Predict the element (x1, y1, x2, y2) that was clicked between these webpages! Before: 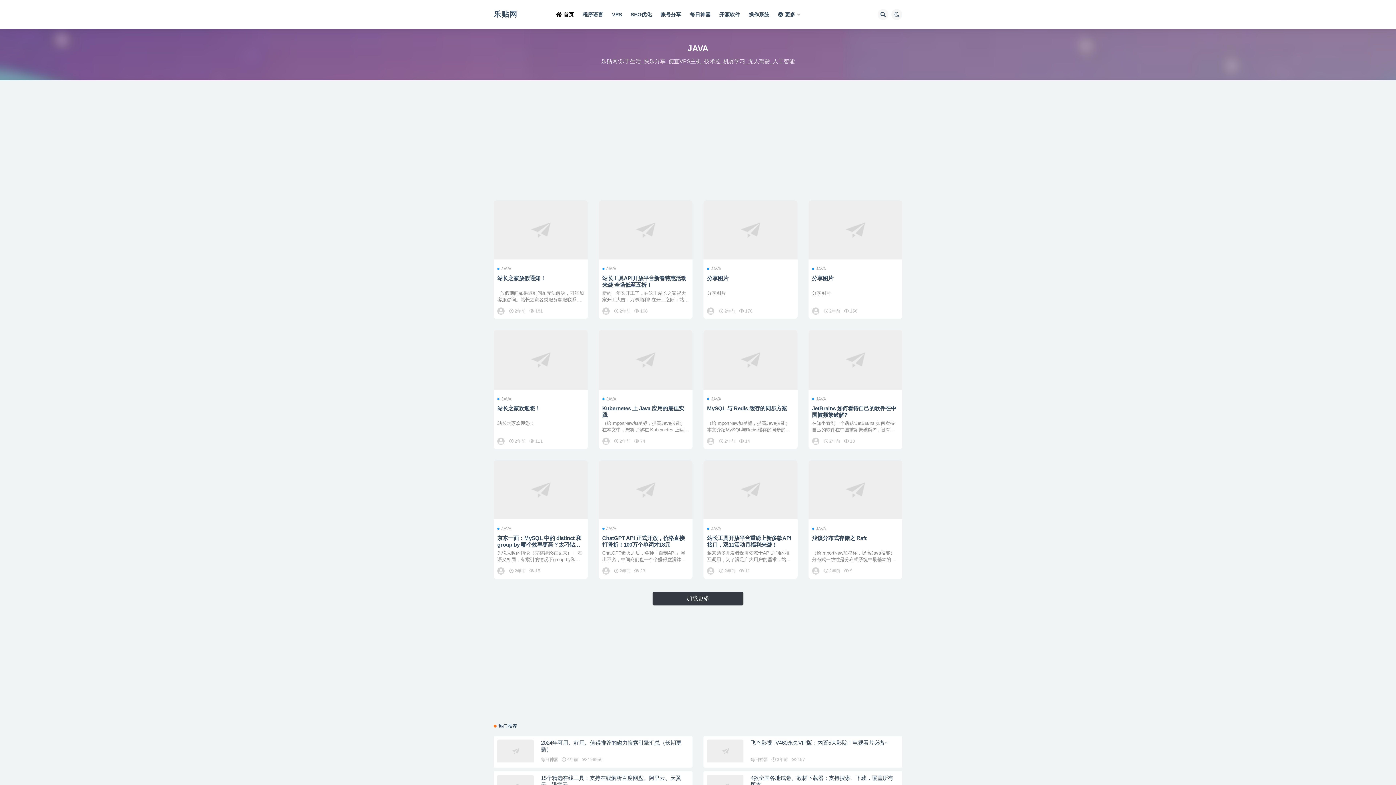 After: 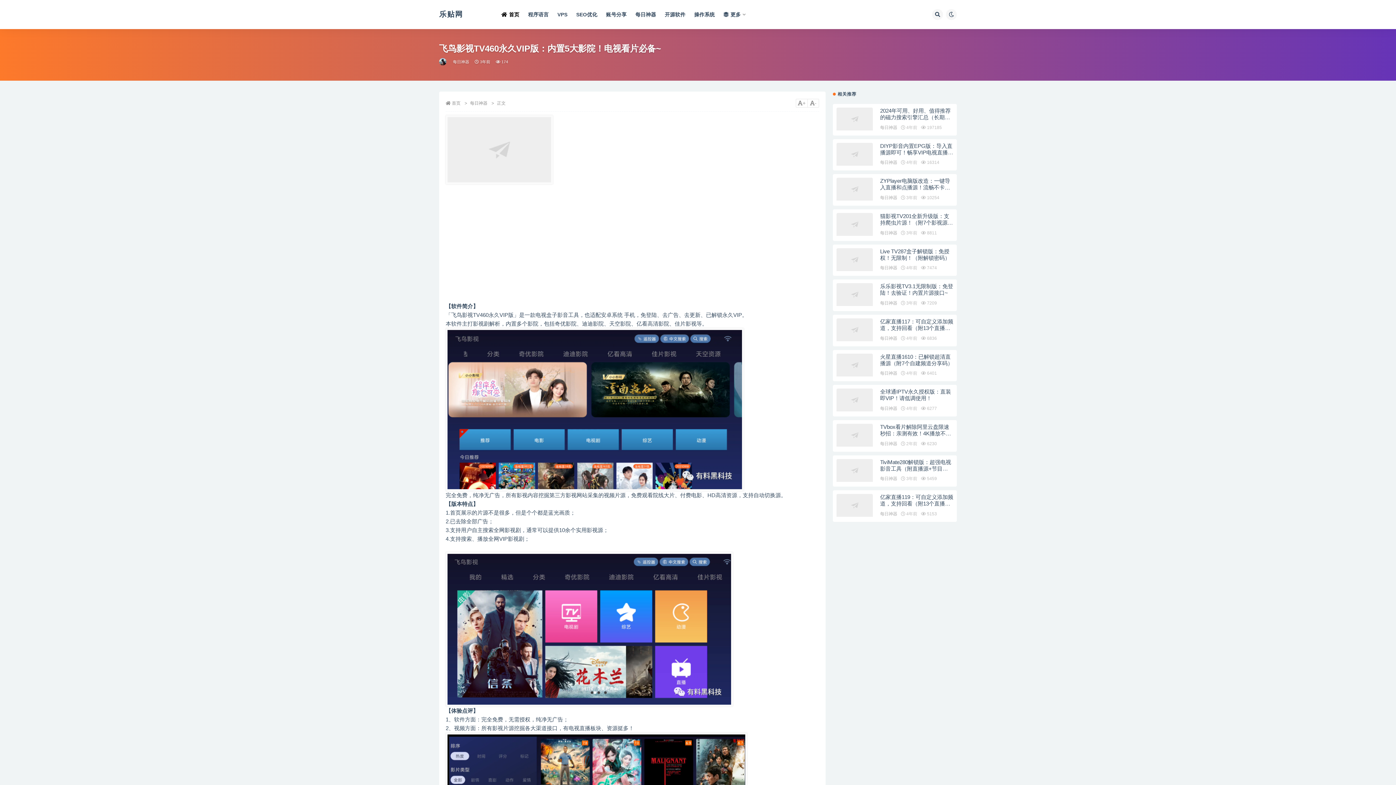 Action: label: 飞鸟影视TV460永久VIP版：内置5大影院！电视看片必备~ bbox: (750, 739, 888, 746)